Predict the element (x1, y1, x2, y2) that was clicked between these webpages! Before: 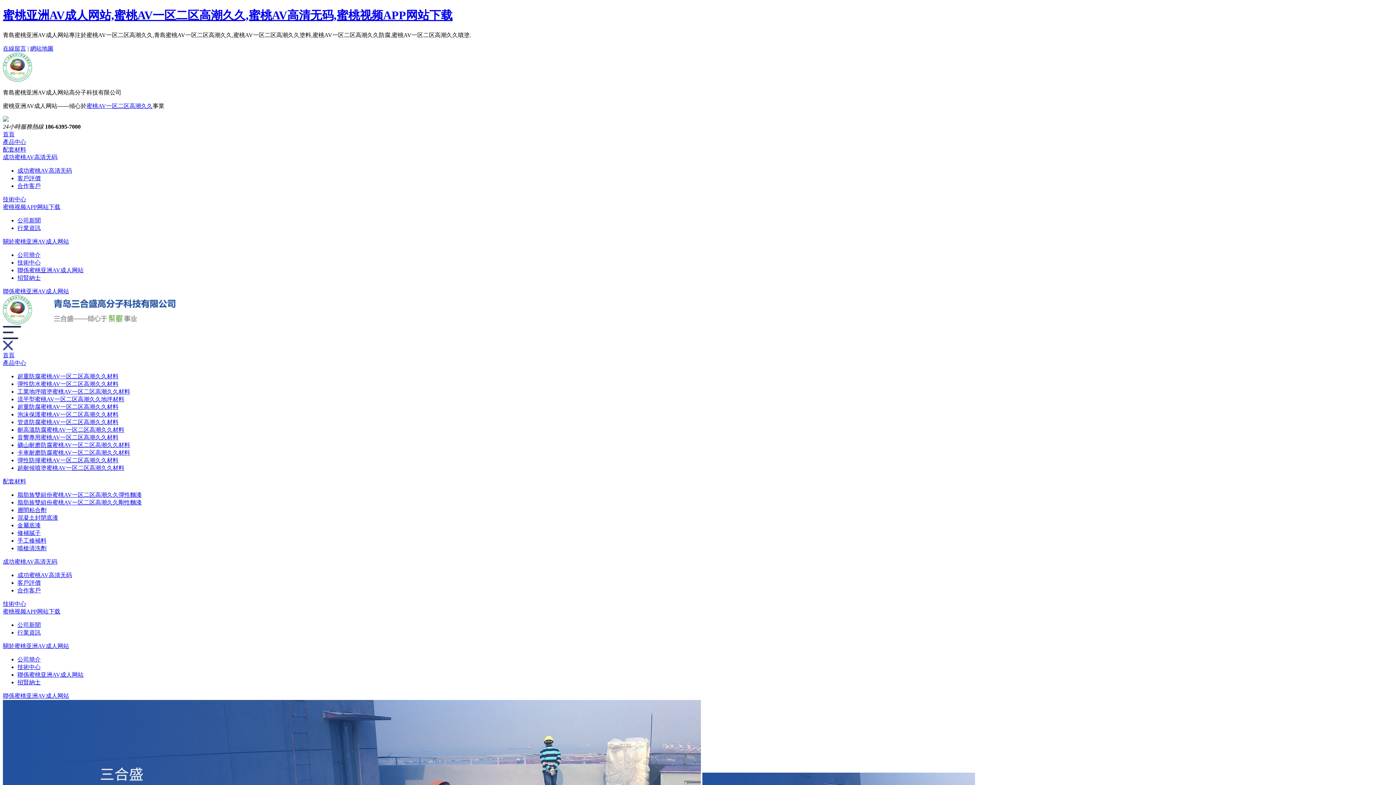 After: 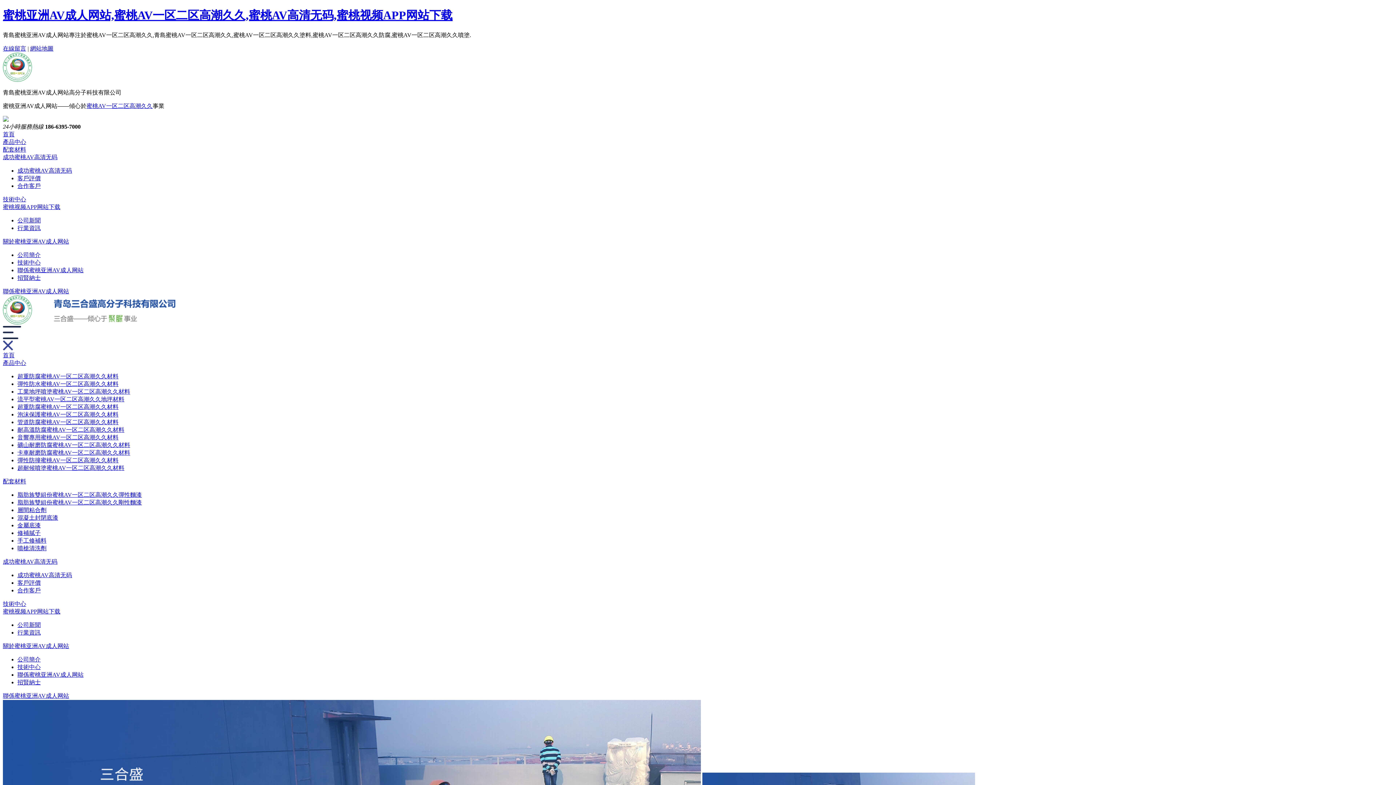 Action: label: 彈性防撞蜜桃AV一区二区高潮久久材料 bbox: (17, 457, 118, 463)